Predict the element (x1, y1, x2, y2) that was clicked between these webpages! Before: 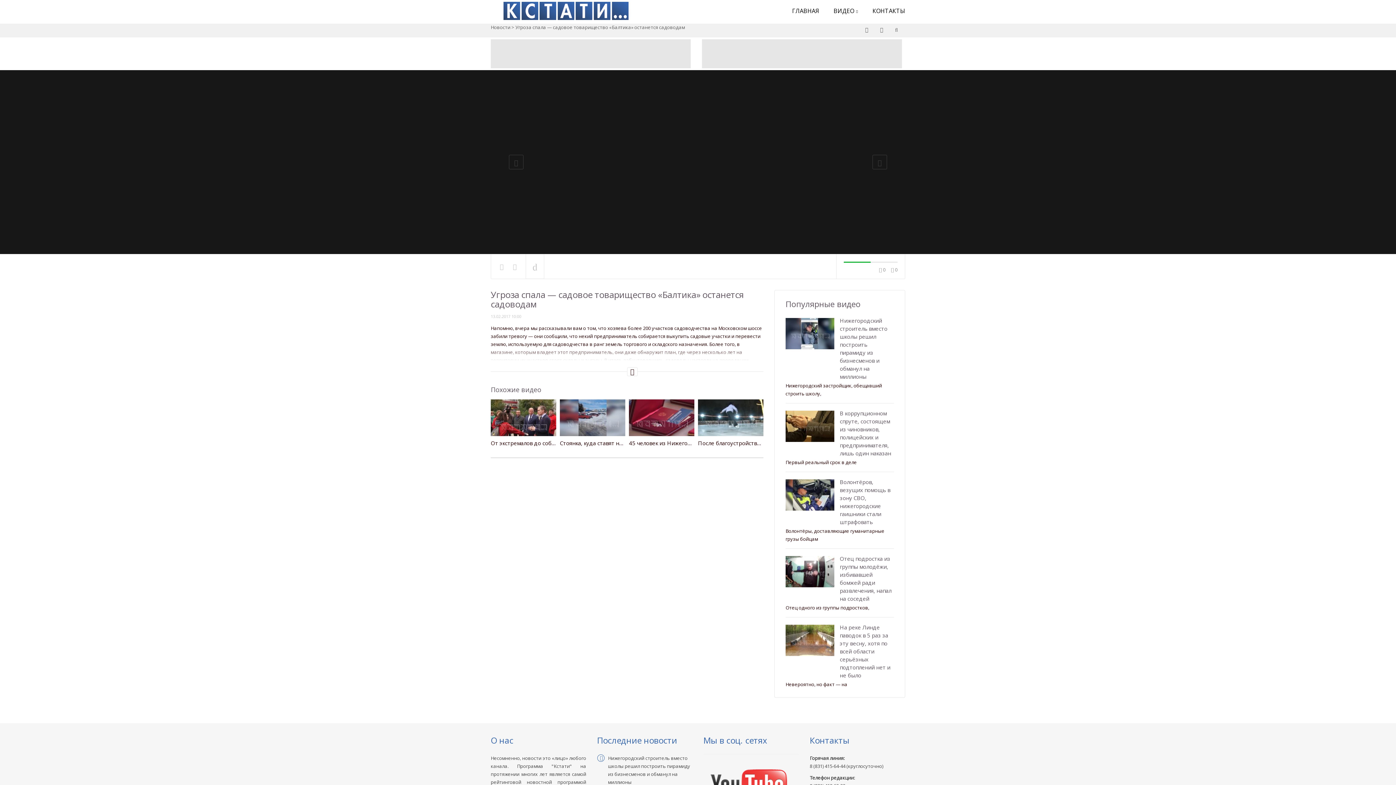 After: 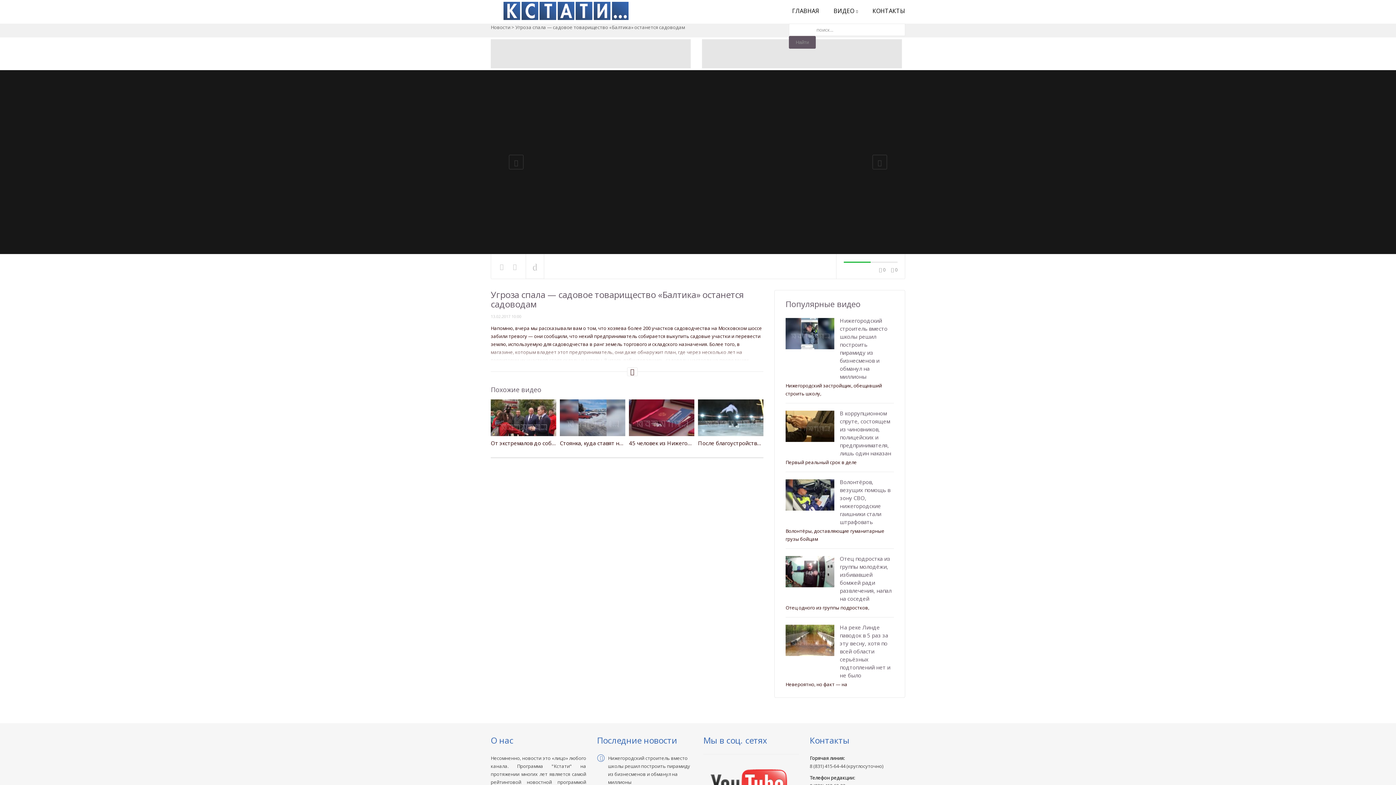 Action: bbox: (890, 24, 902, 35)